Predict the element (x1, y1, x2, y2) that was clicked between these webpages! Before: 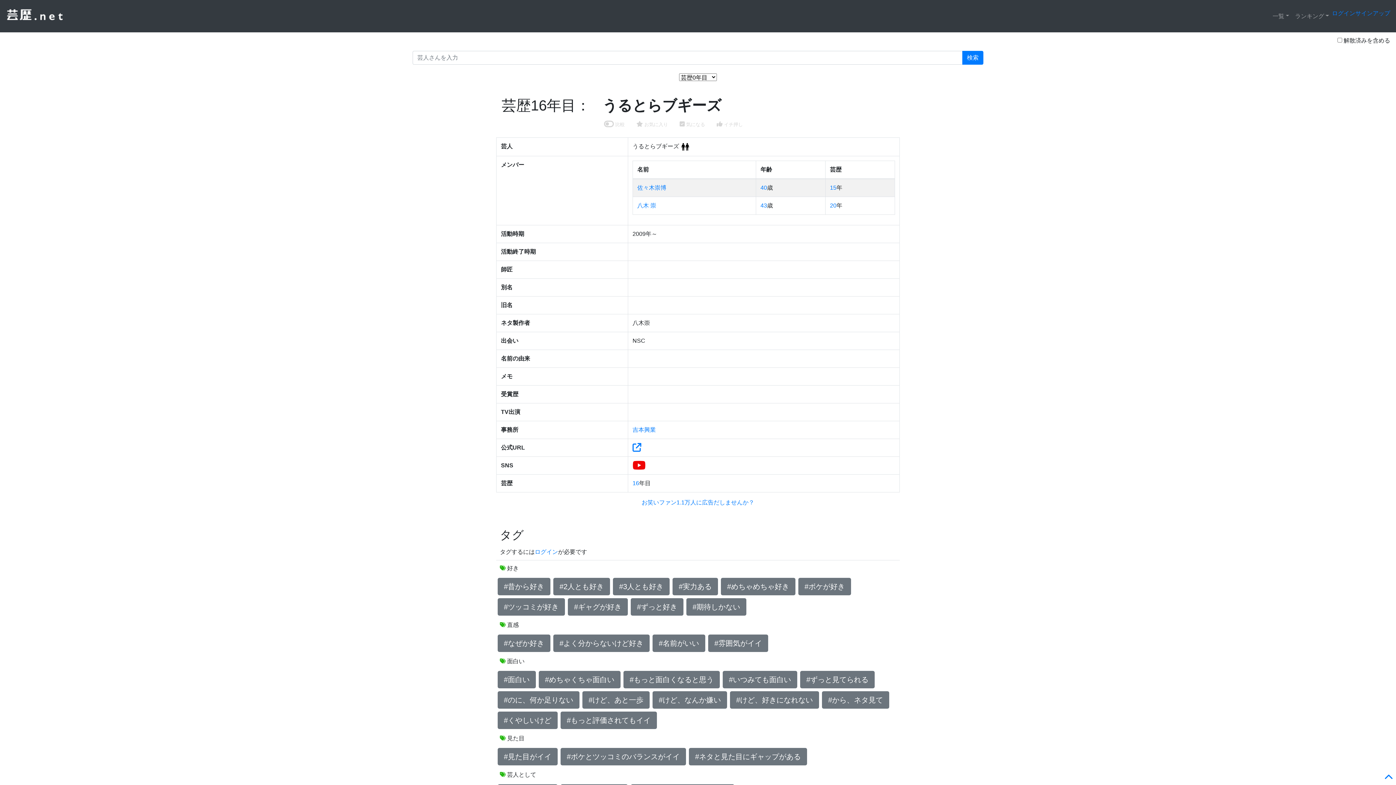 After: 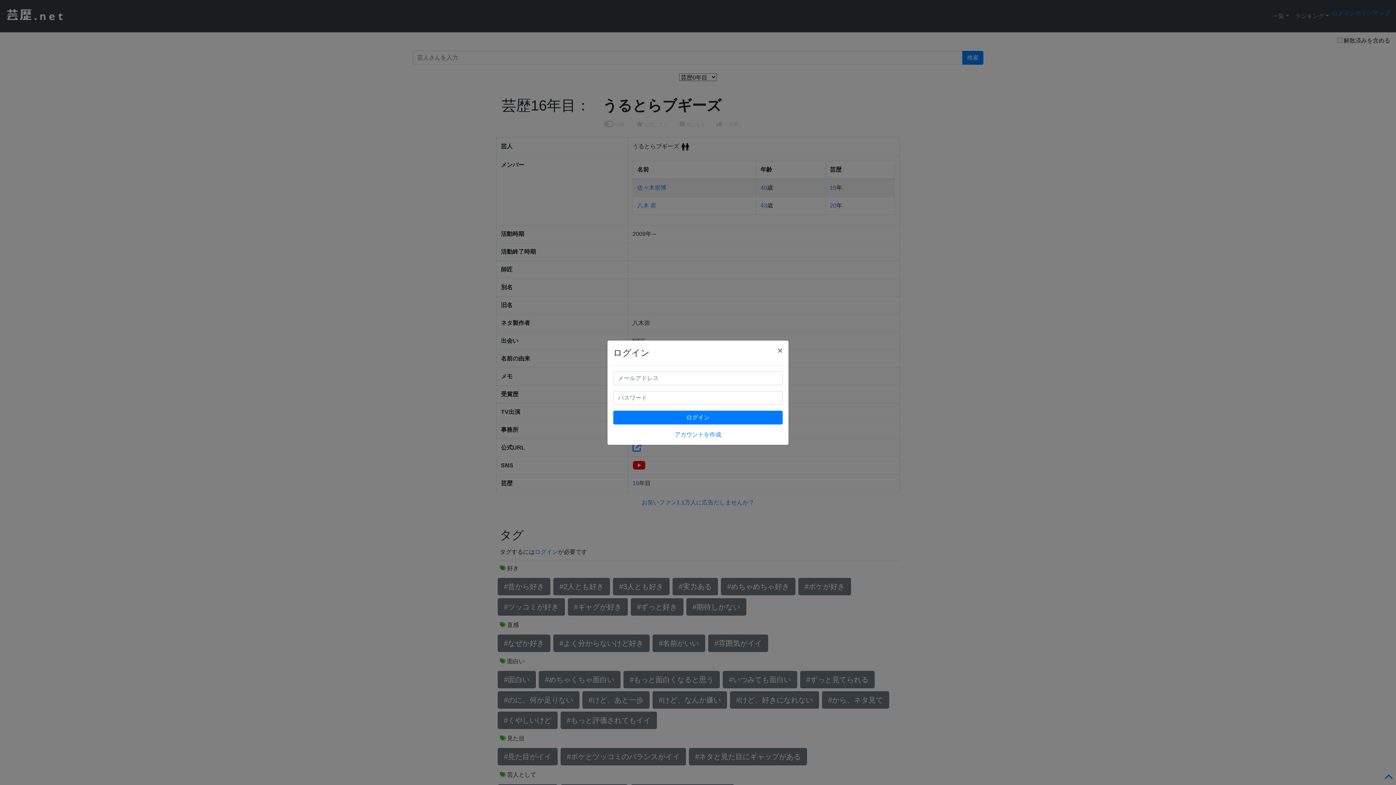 Action: bbox: (568, 598, 628, 616) label: #ギャグが好き